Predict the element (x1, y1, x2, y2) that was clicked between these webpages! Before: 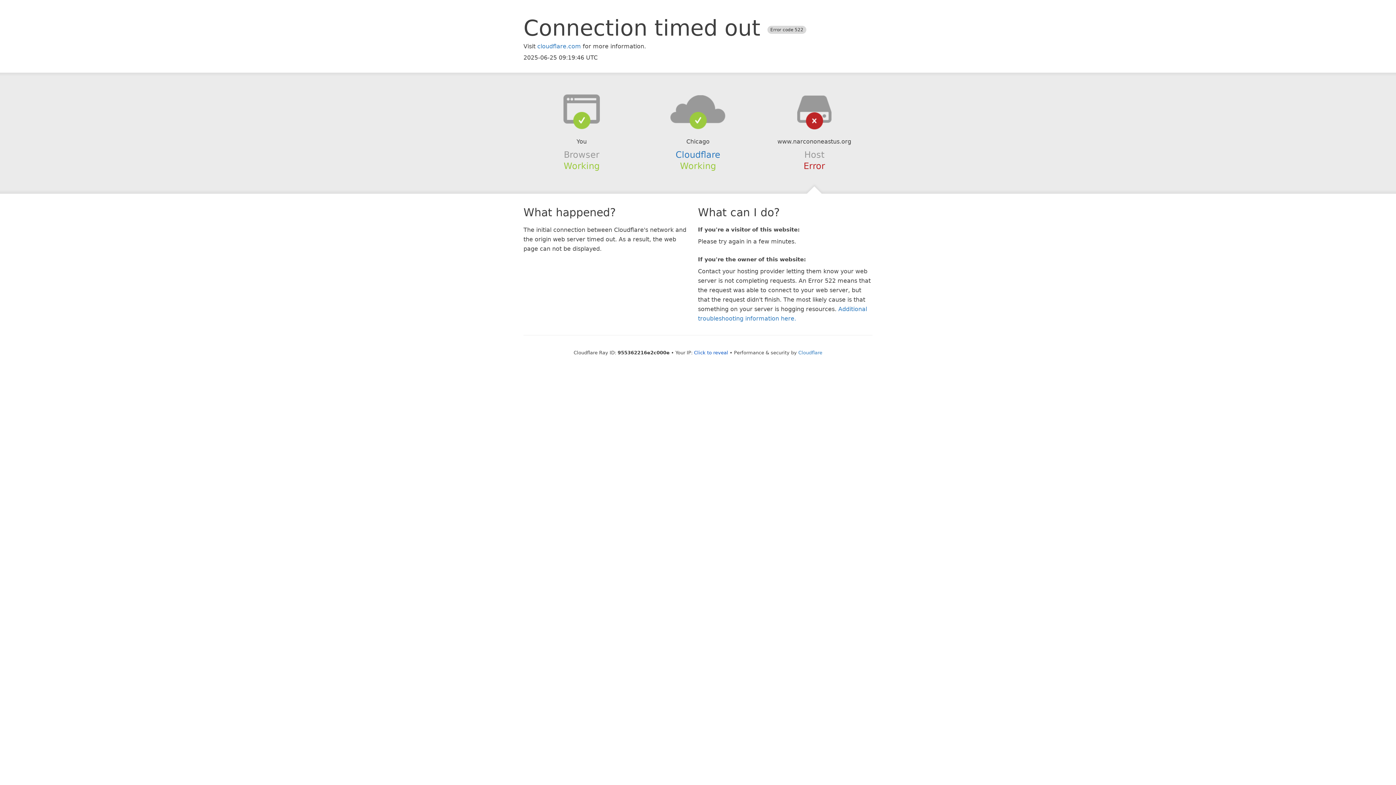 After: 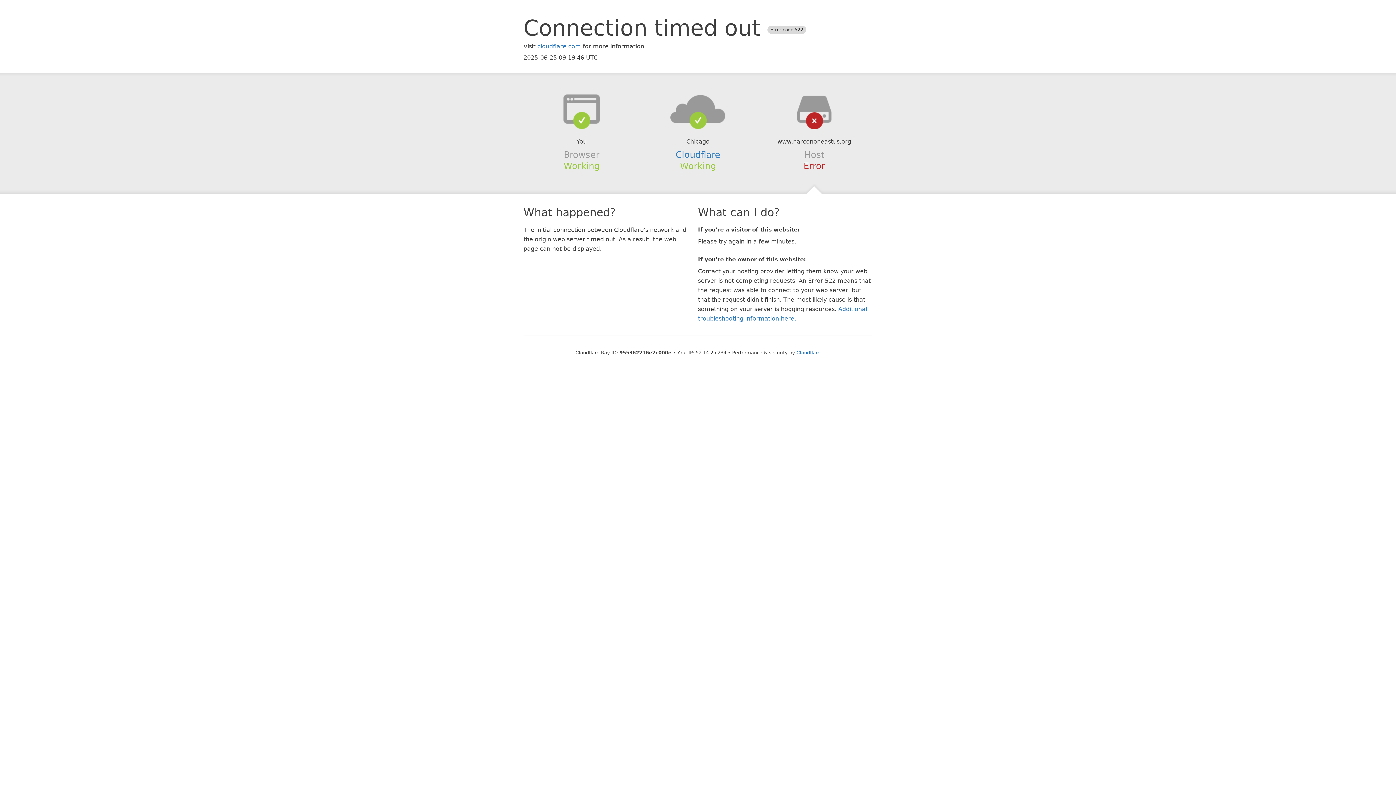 Action: bbox: (694, 350, 728, 355) label: Click to reveal